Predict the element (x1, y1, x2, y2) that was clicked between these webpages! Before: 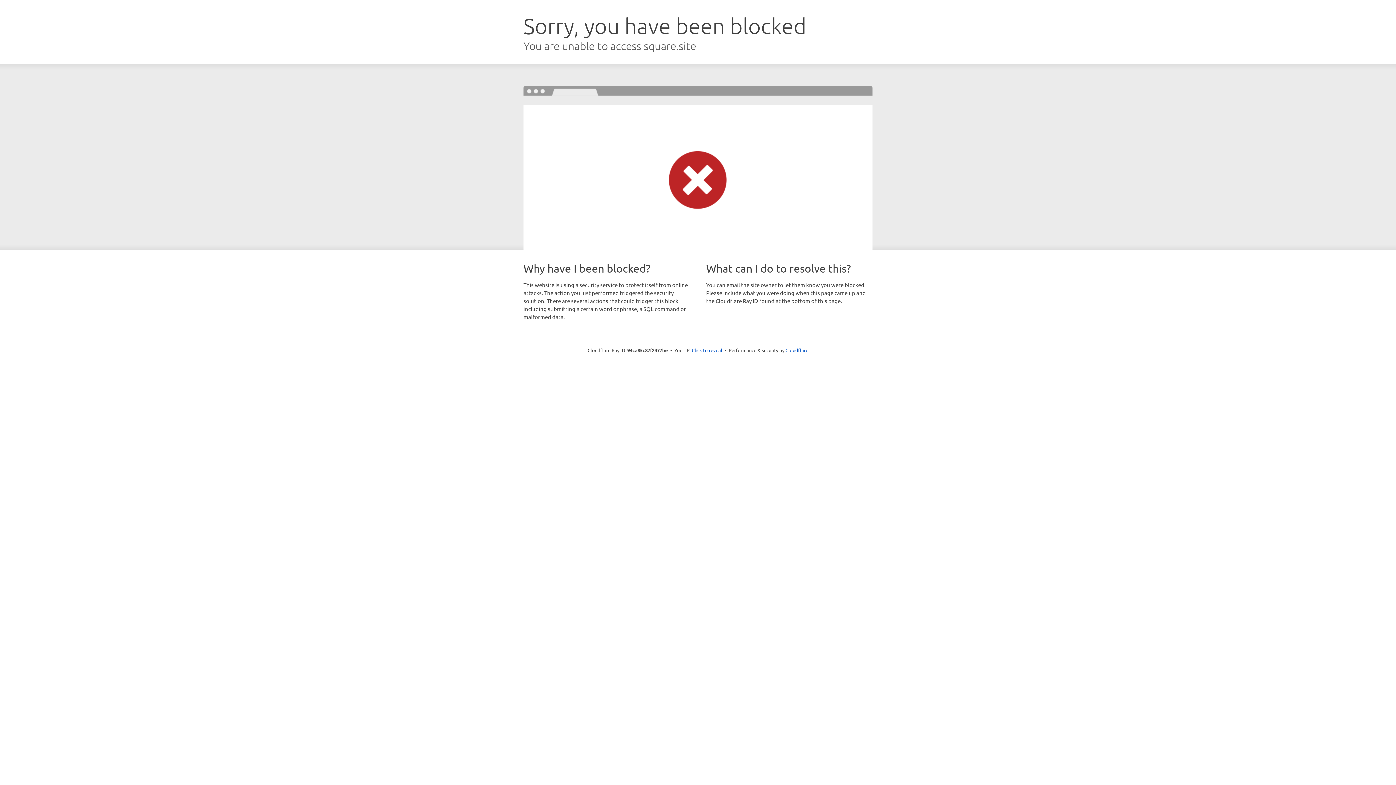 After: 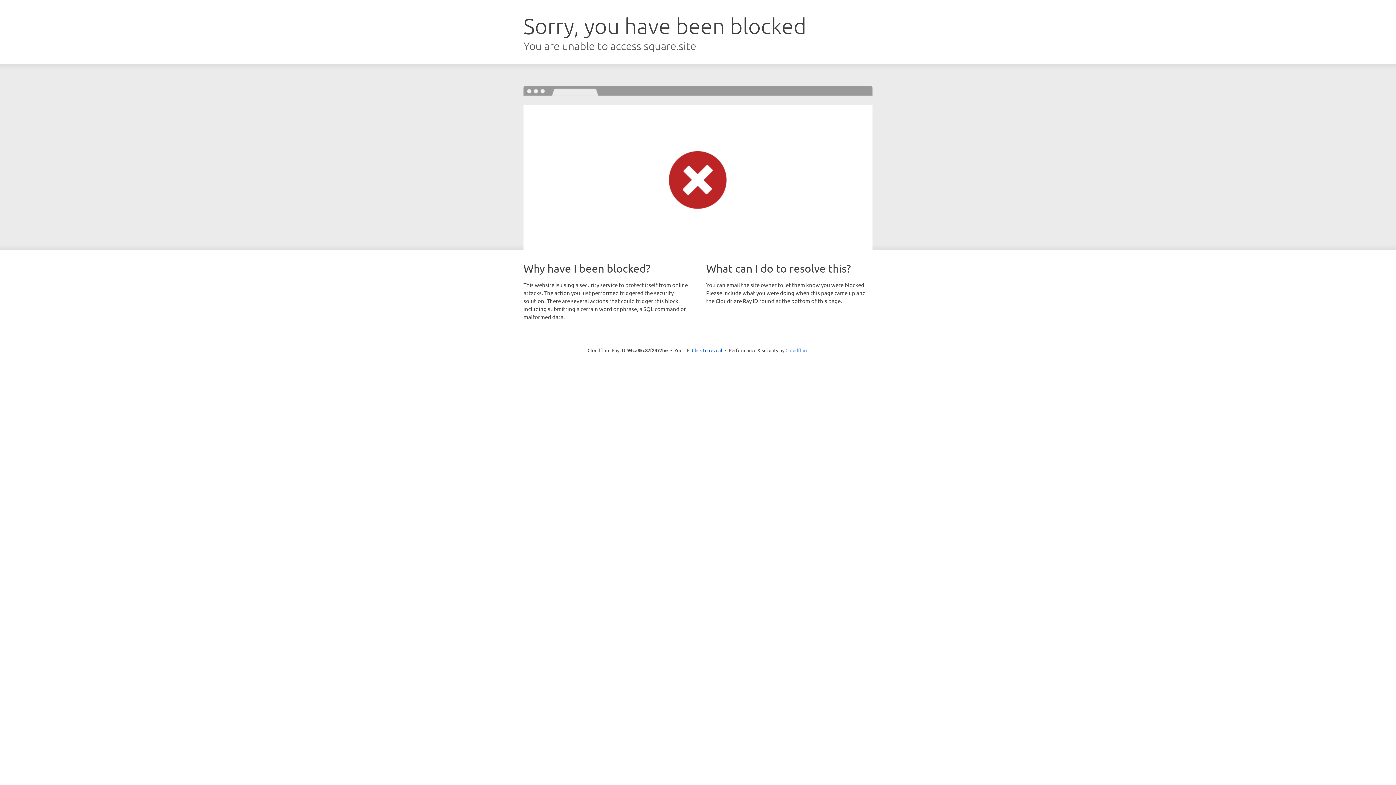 Action: label: Cloudflare bbox: (785, 347, 808, 353)